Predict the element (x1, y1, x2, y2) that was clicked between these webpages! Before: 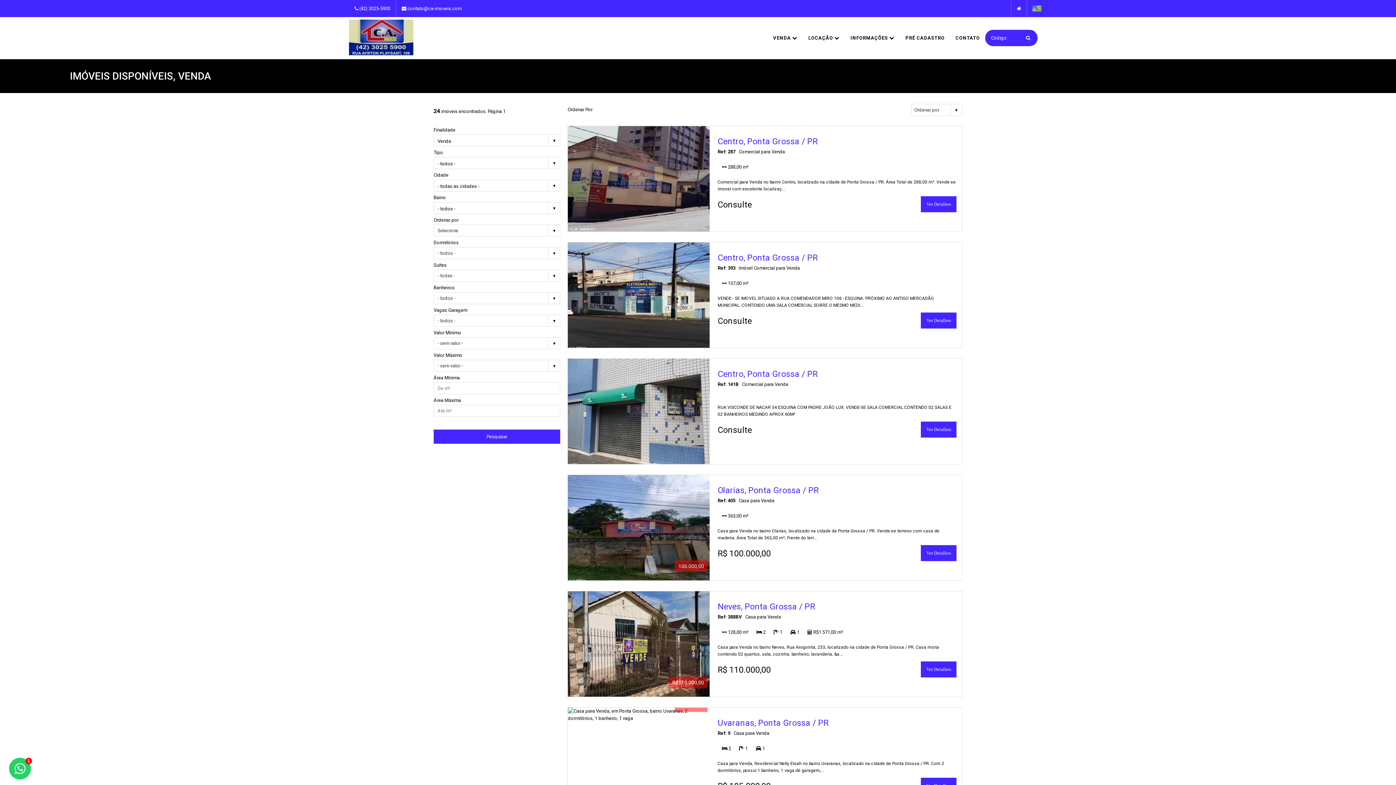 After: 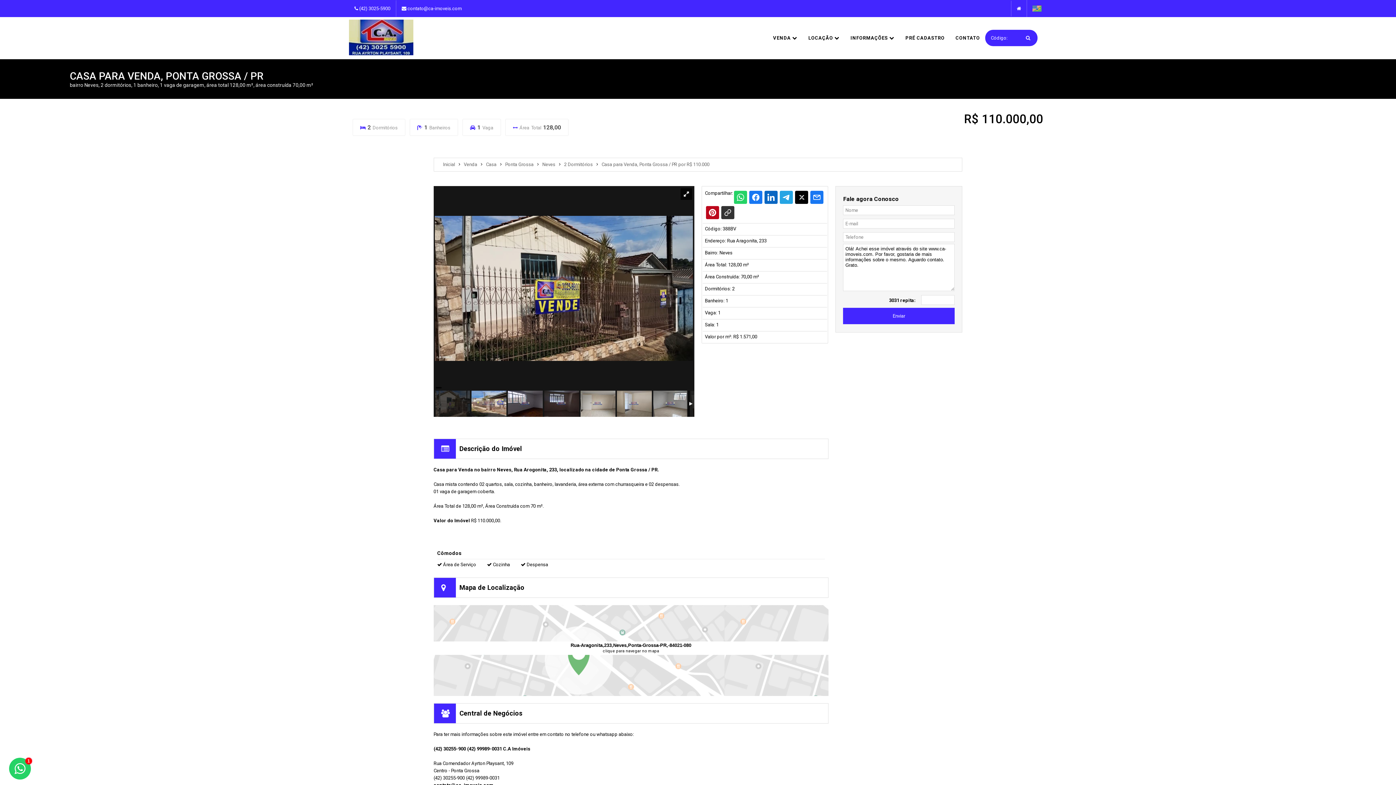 Action: bbox: (717, 600, 956, 658) label: Neves, Ponta Grossa / PR
Ref: 388BV   Casa para Venda
 128,00 m²	 2	 1	 1	 R$1.571,00 m²

Casa para Venda no bairro Neves, Rua Arogonita, 233, localizado na cidade de Ponta Grossa / PR. Casa mista contendo 02 quartos, sala, cozinha, banheiro, lavanderia, &a...